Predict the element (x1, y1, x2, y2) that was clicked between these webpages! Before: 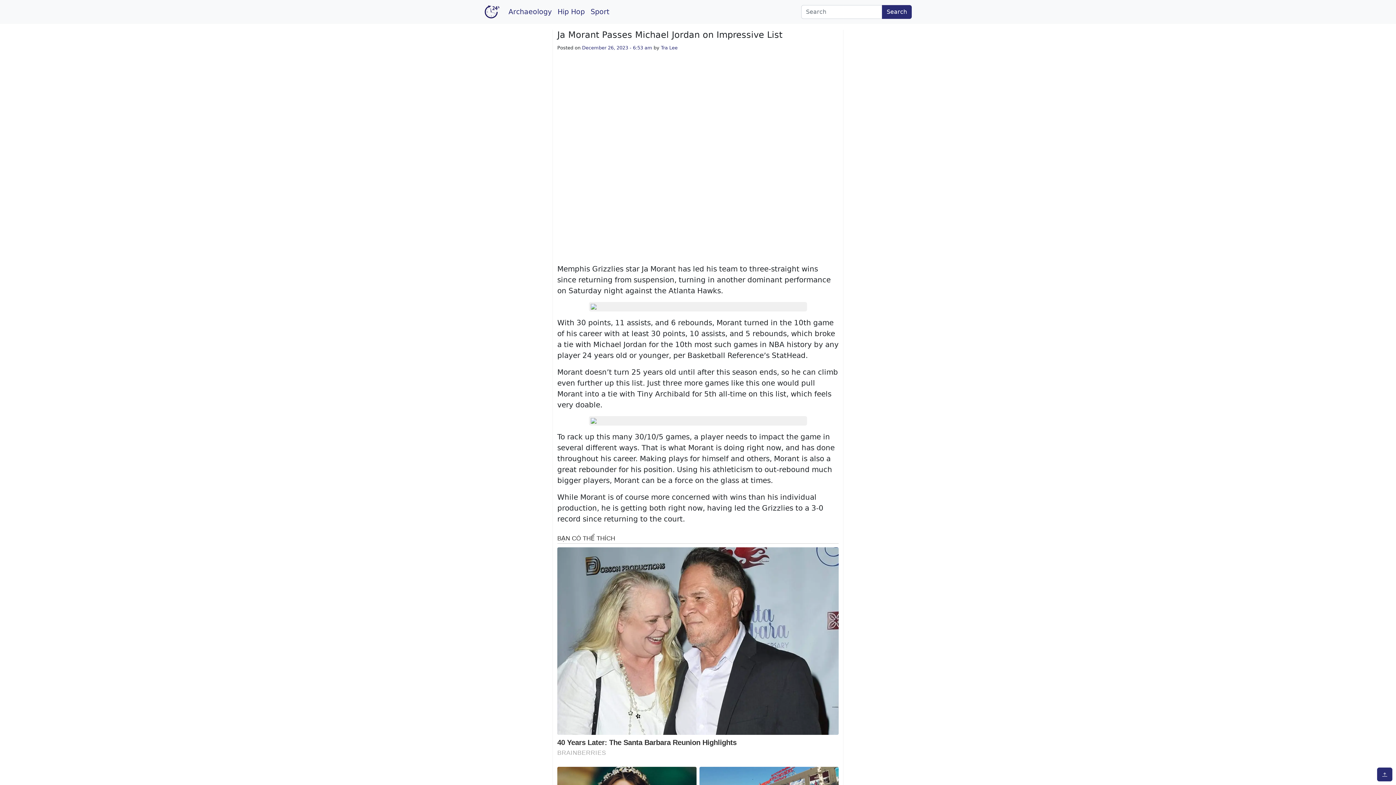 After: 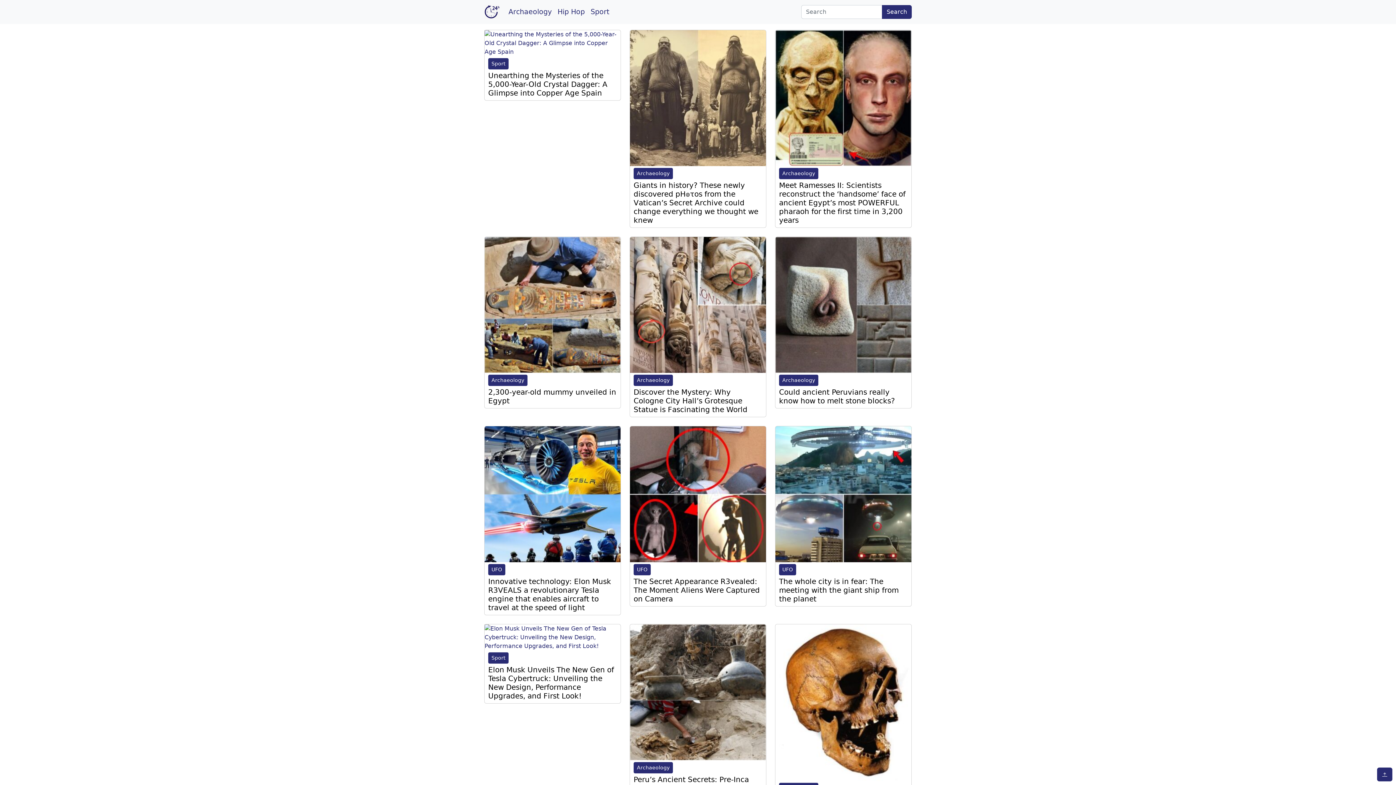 Action: bbox: (484, 2, 499, 21)